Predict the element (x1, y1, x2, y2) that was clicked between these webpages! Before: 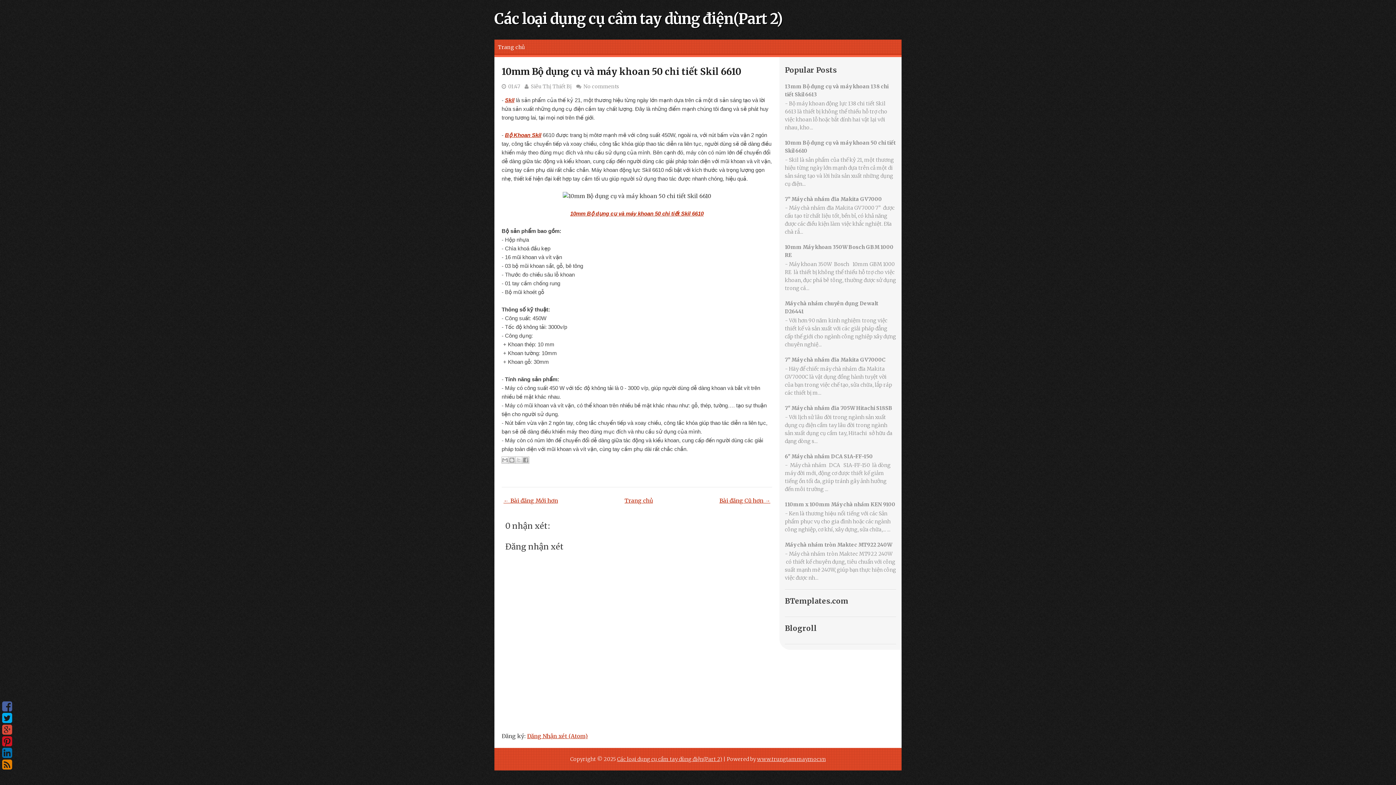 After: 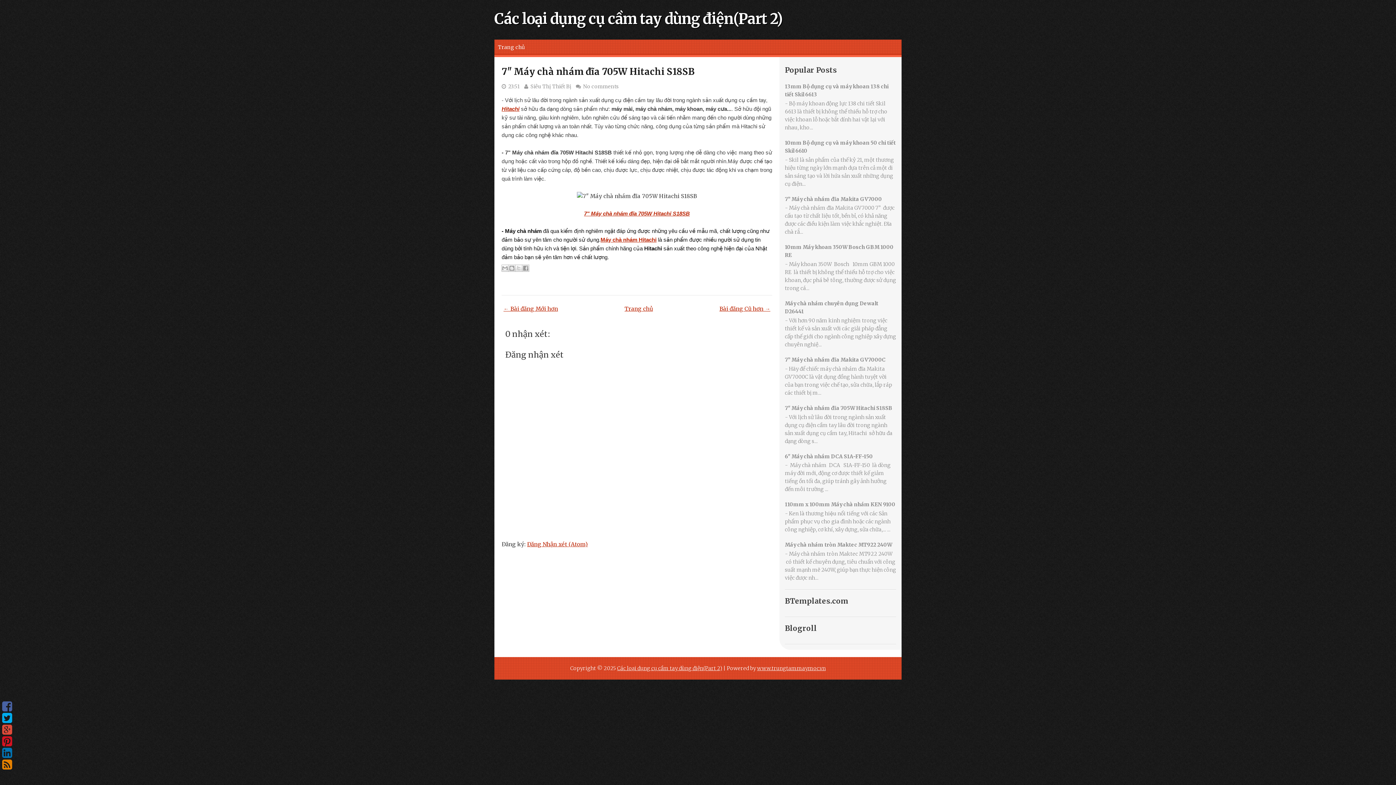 Action: label: 7" Máy chà nhám đĩa 705W Hitachi S18SB bbox: (785, 405, 892, 411)